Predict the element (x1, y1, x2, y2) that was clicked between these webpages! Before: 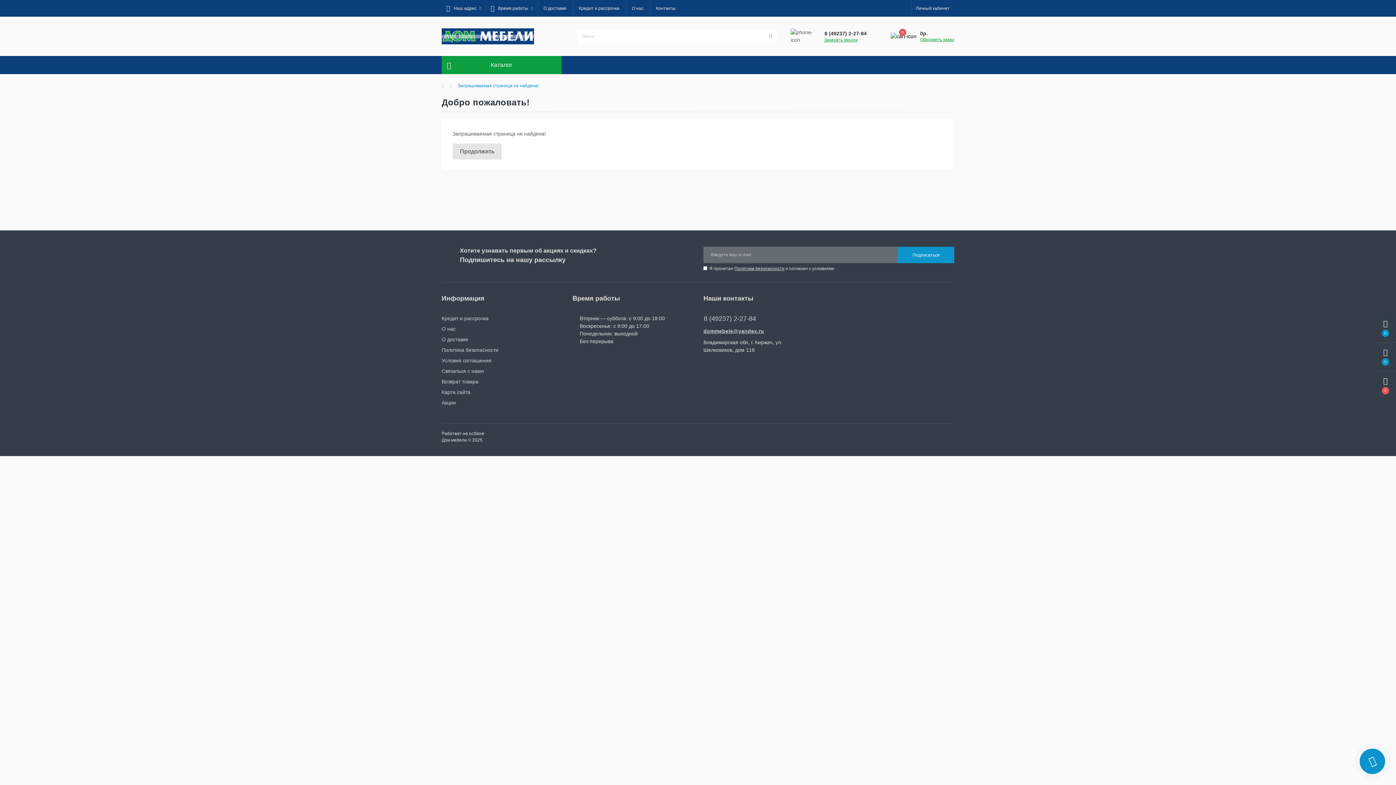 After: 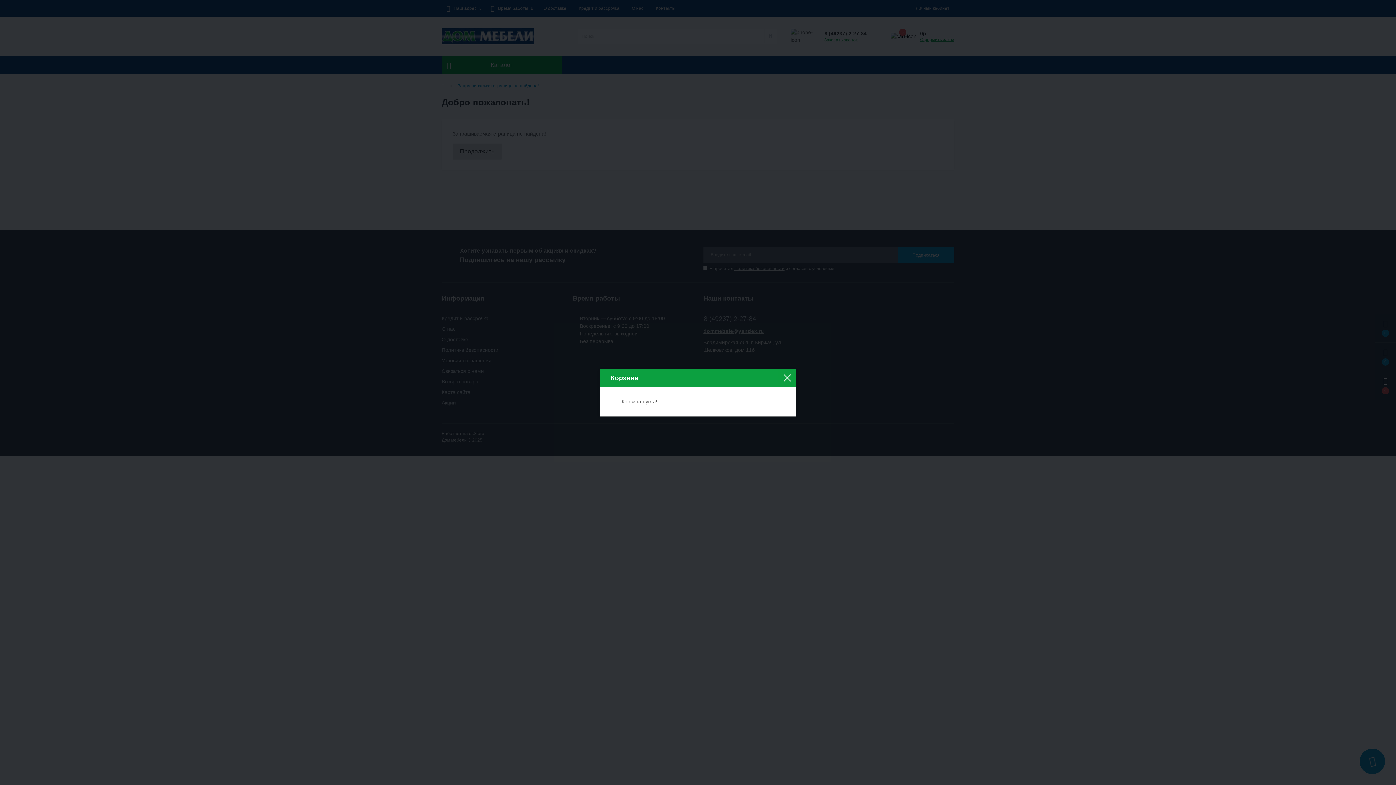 Action: label: 0 bbox: (1375, 371, 1396, 400)